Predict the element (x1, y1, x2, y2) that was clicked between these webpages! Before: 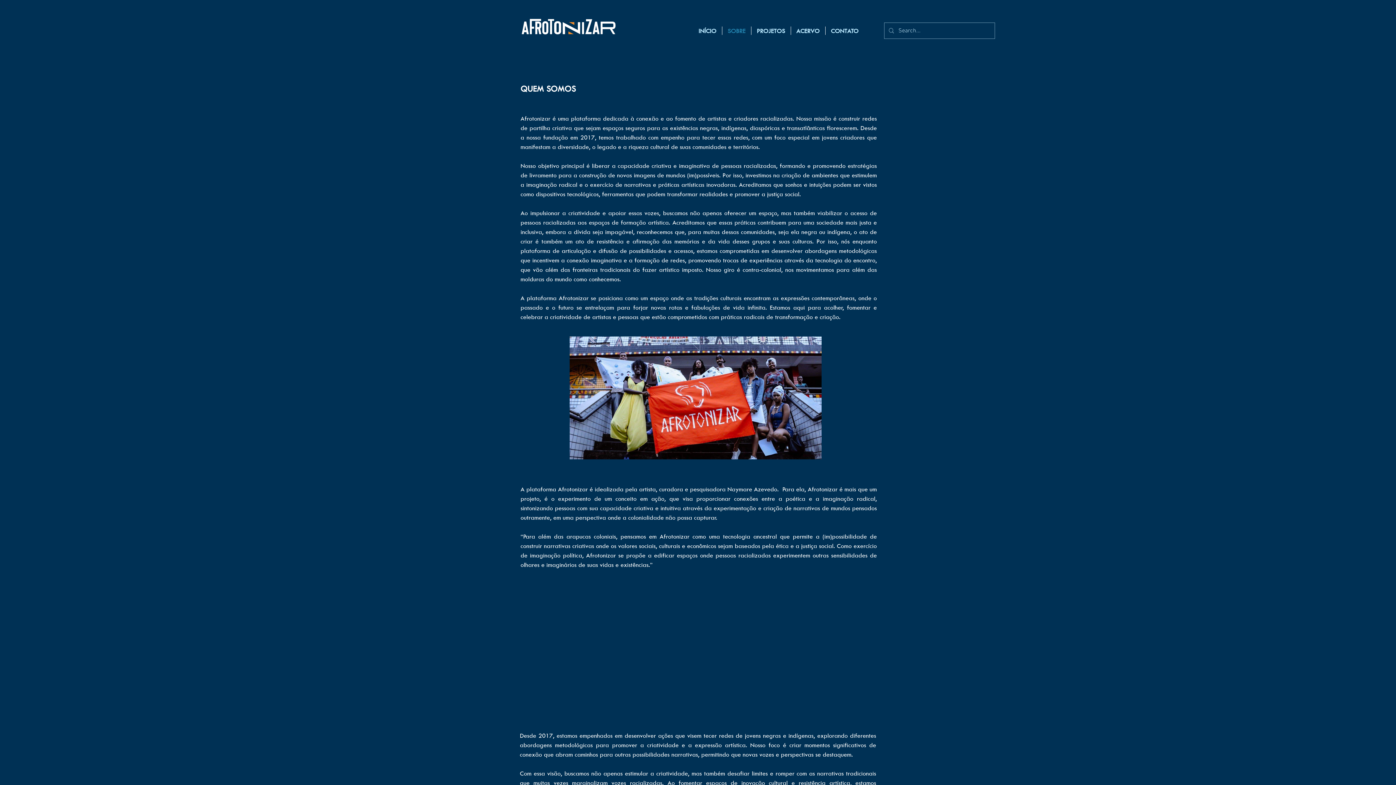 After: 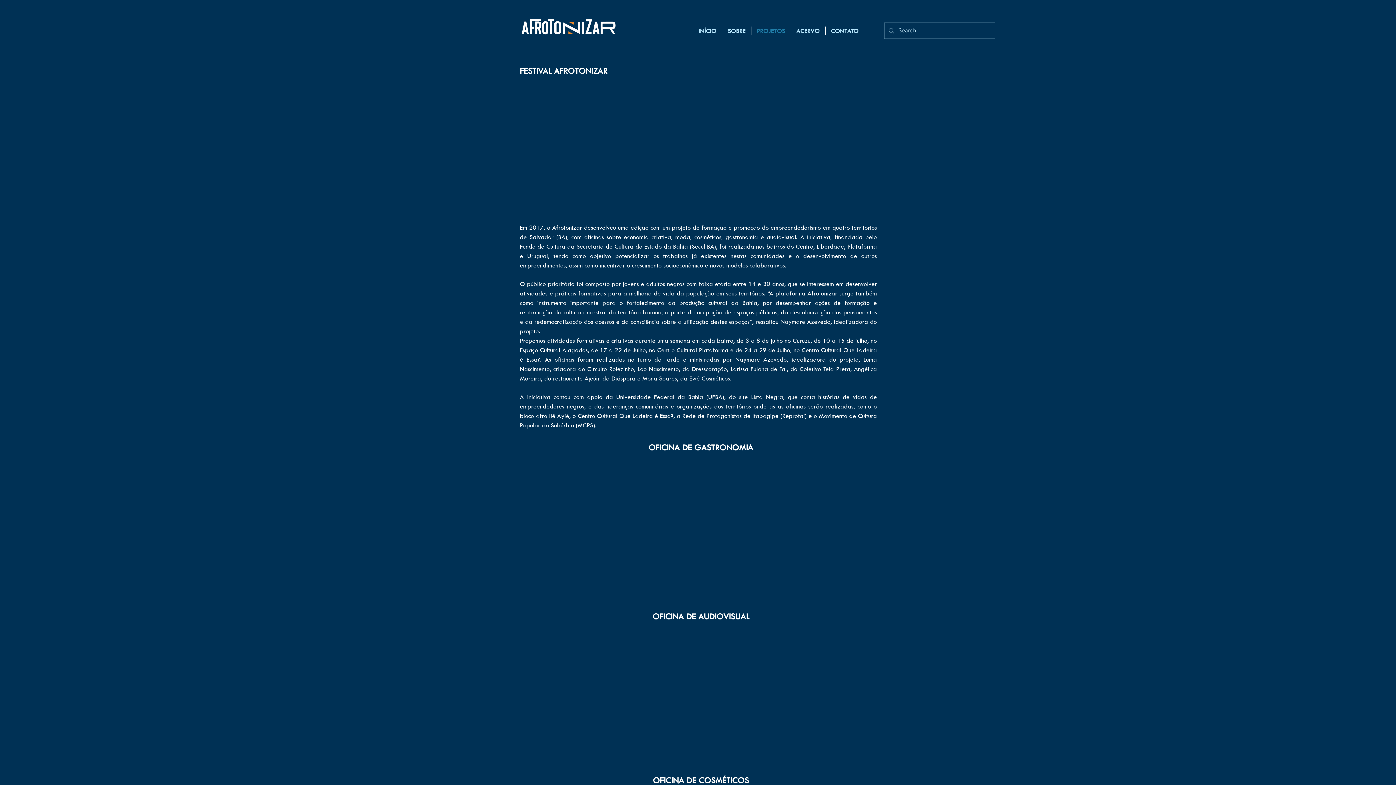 Action: bbox: (751, 26, 790, 34) label: PROJETOS